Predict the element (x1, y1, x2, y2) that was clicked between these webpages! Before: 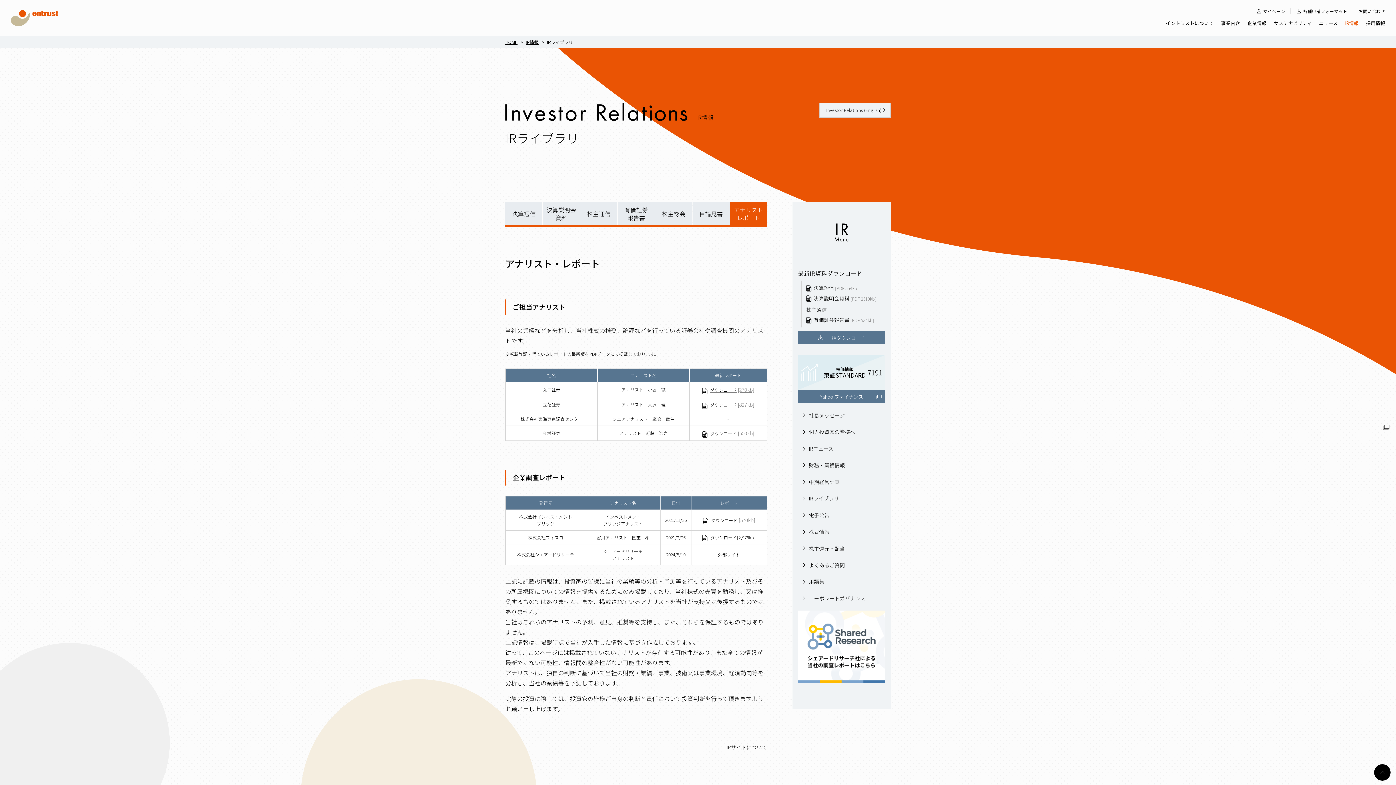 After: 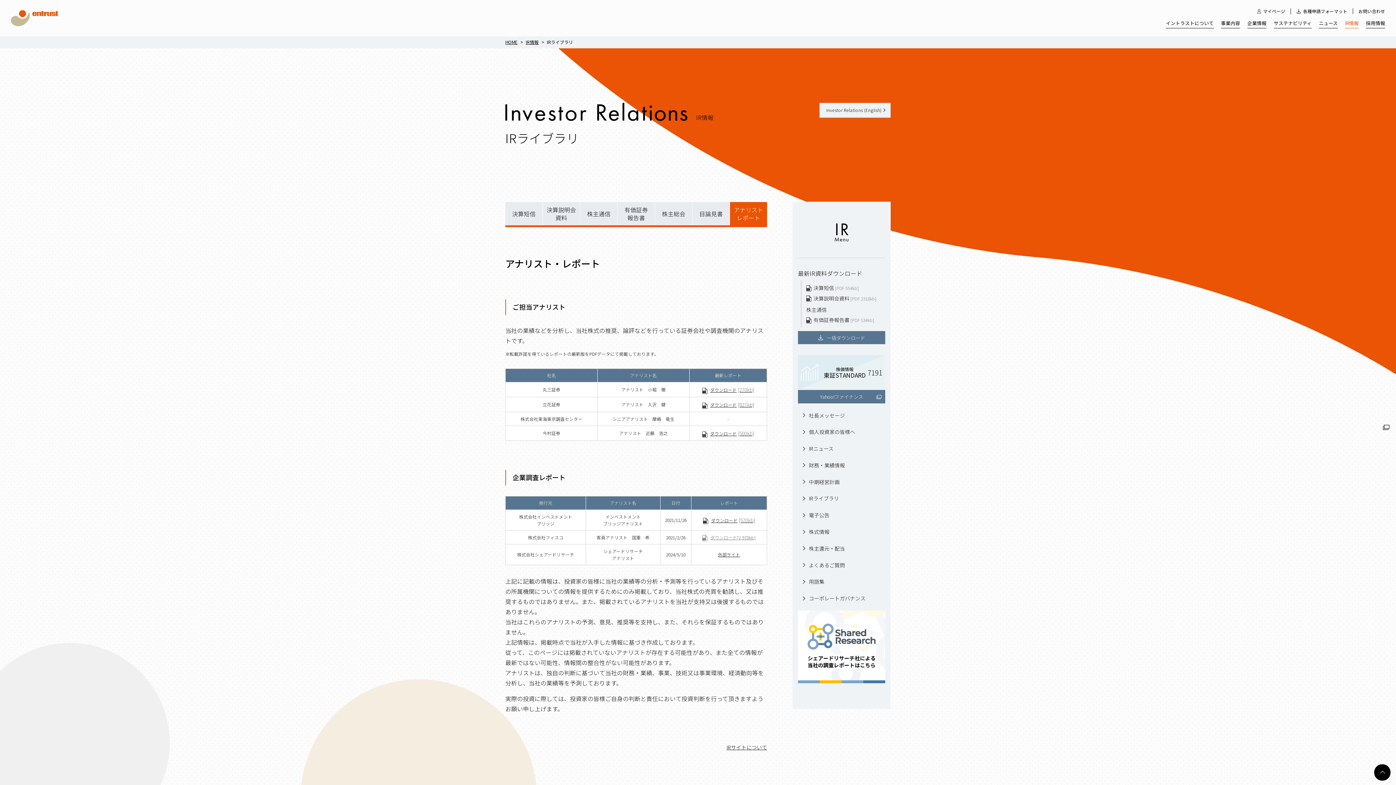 Action: label: ダウンロード[2,978kb] bbox: (702, 534, 755, 540)